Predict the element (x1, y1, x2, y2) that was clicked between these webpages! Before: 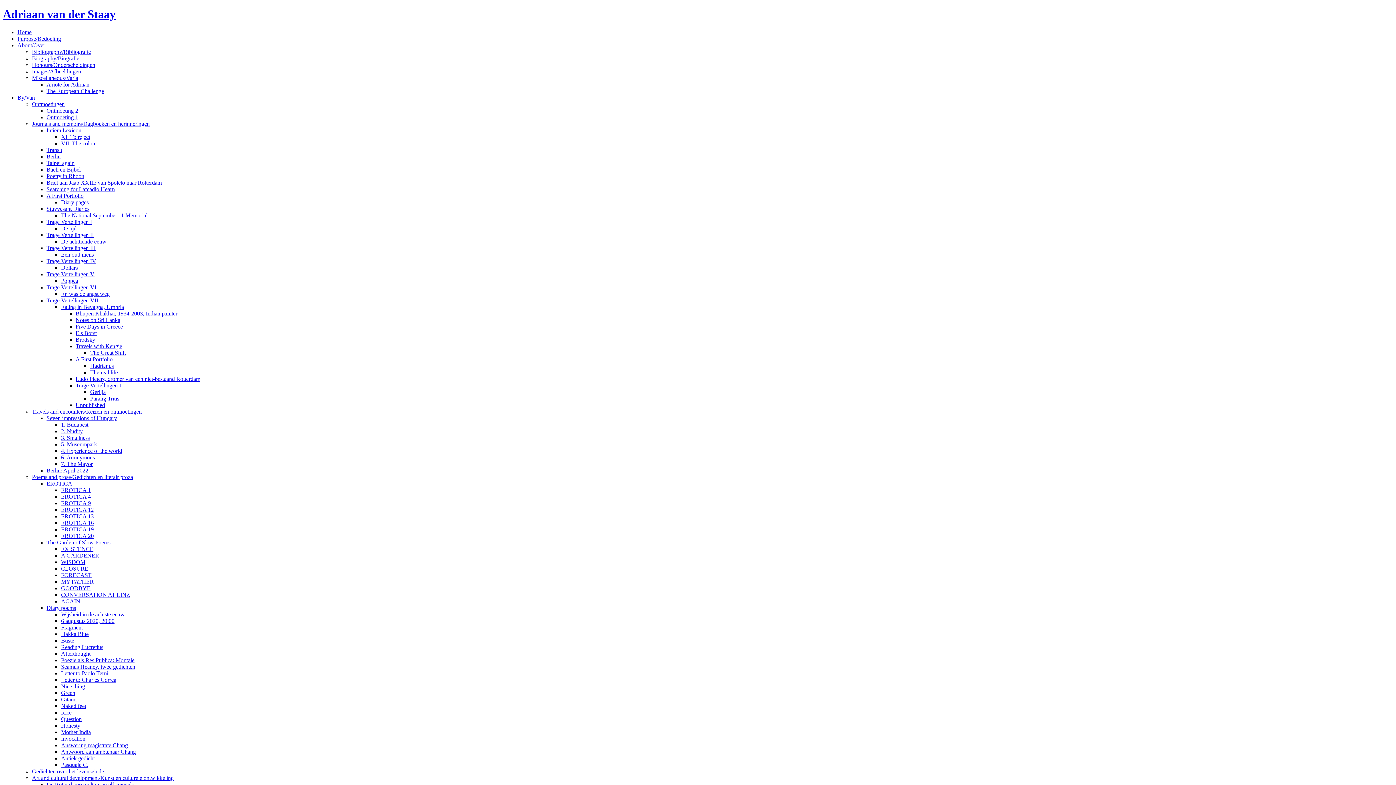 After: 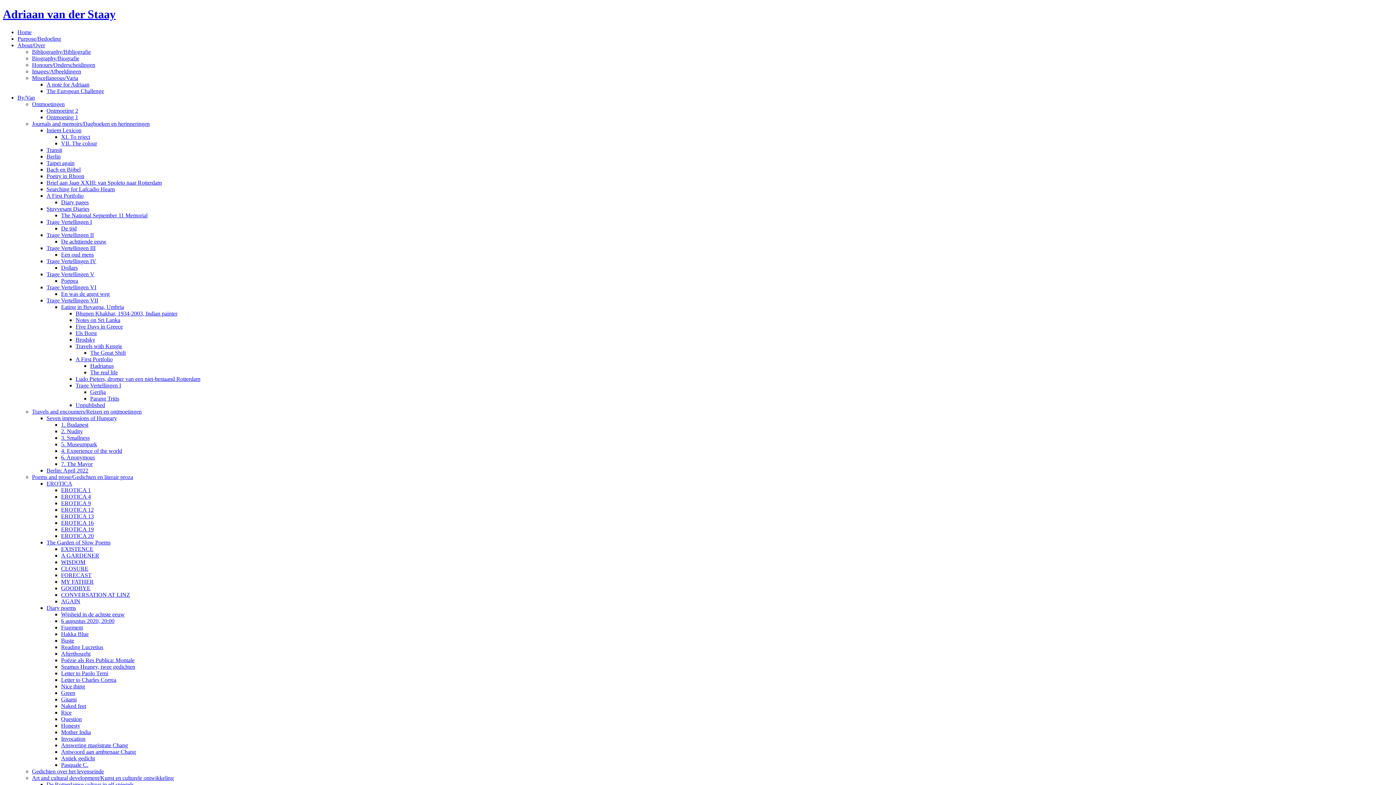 Action: bbox: (75, 375, 200, 382) label: Ludo Pieters, dromer van een niet-bestaand Rotterdam